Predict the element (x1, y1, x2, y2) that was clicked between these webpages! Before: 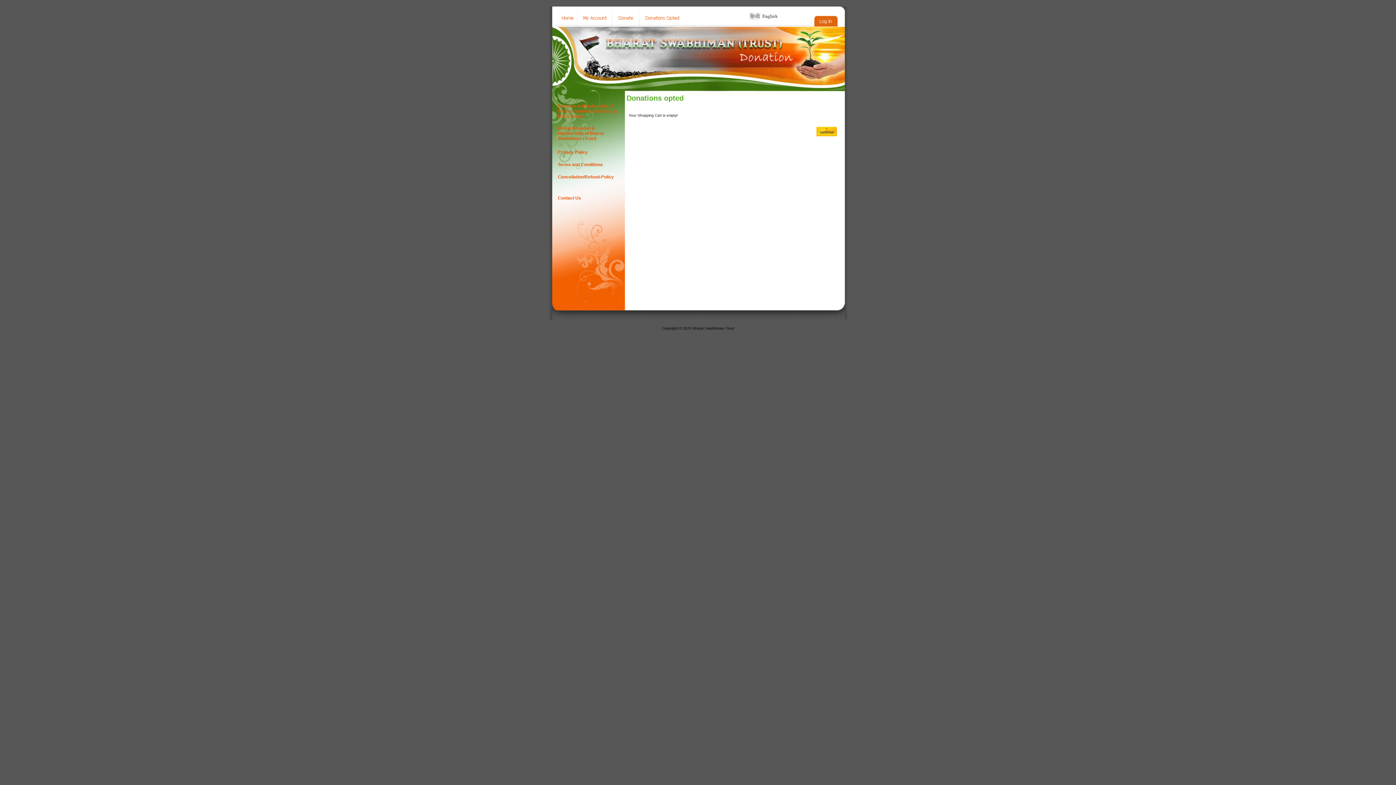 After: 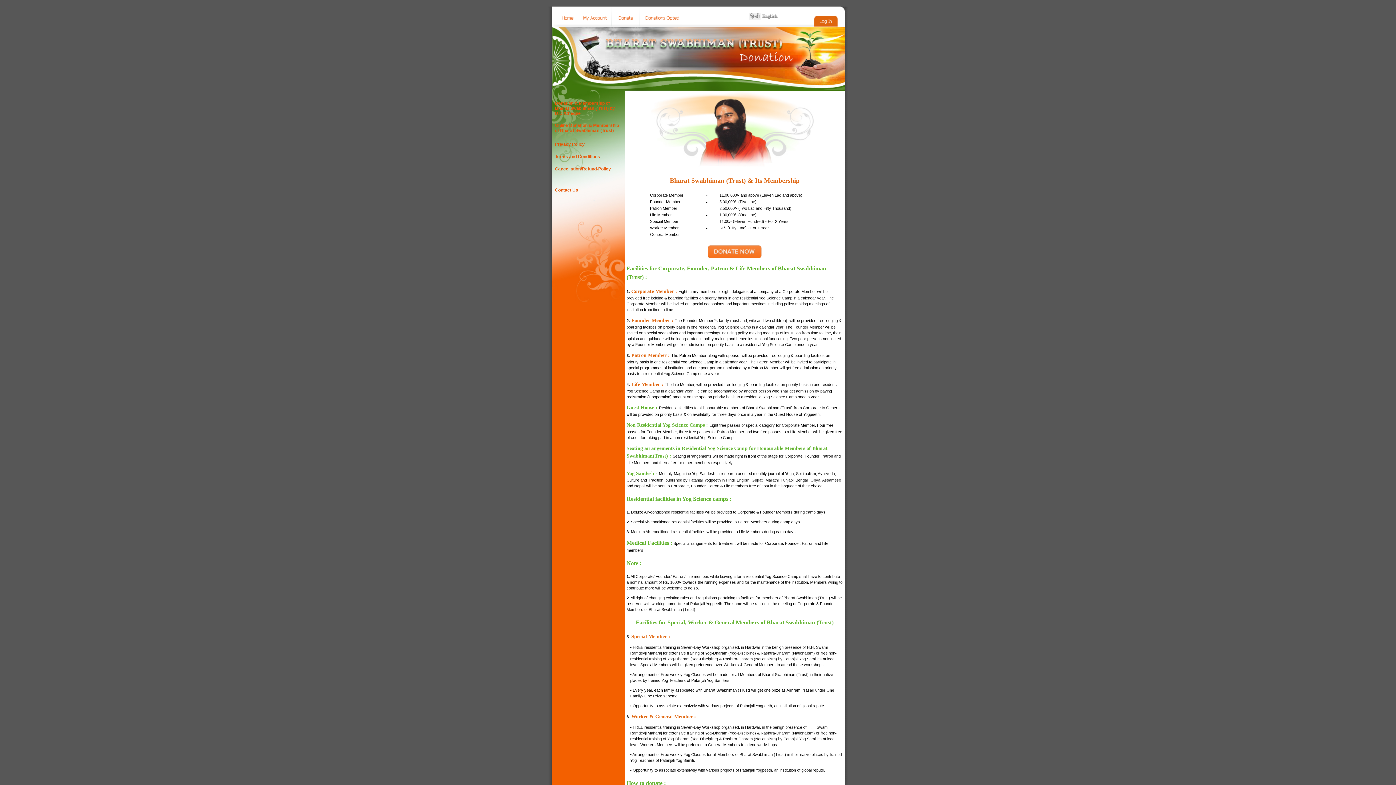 Action: bbox: (844, 3, 848, 9)